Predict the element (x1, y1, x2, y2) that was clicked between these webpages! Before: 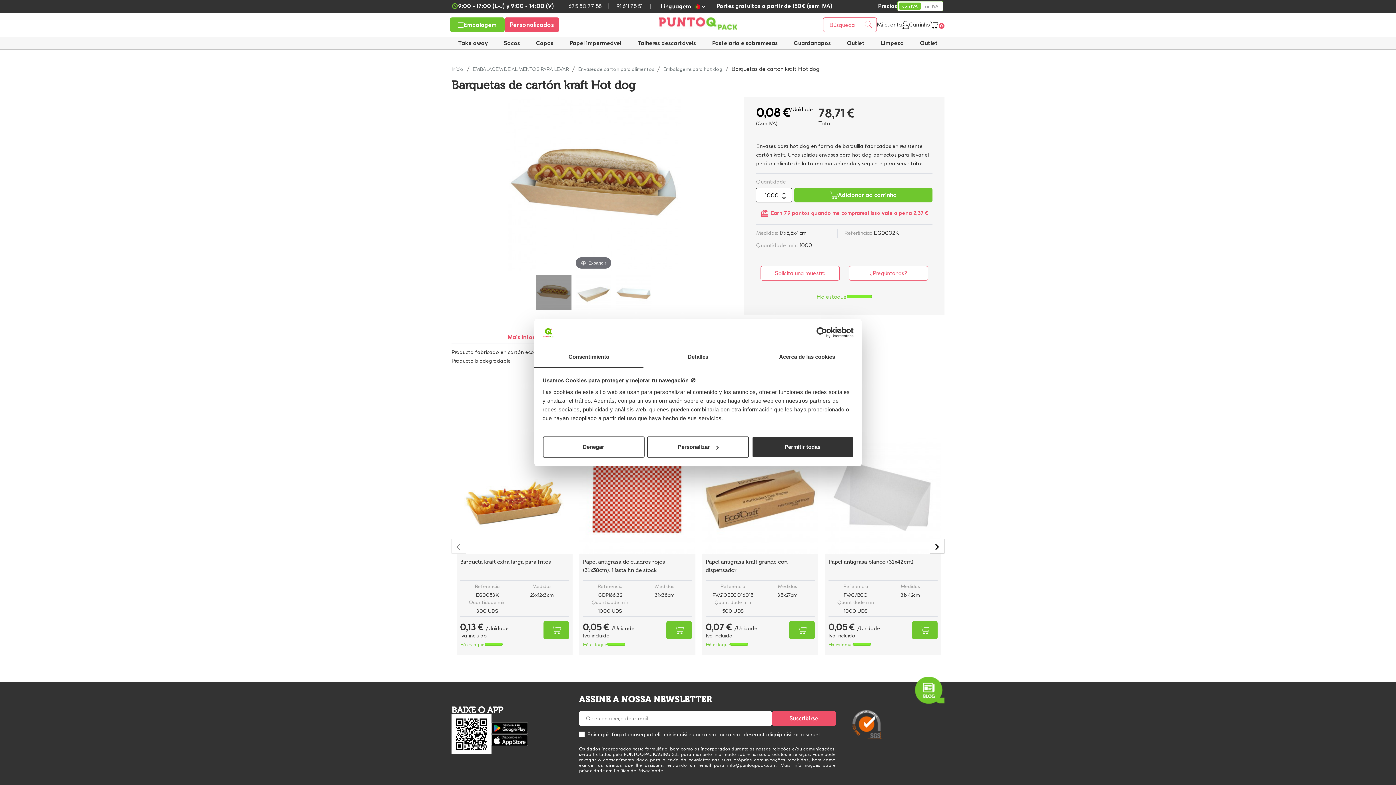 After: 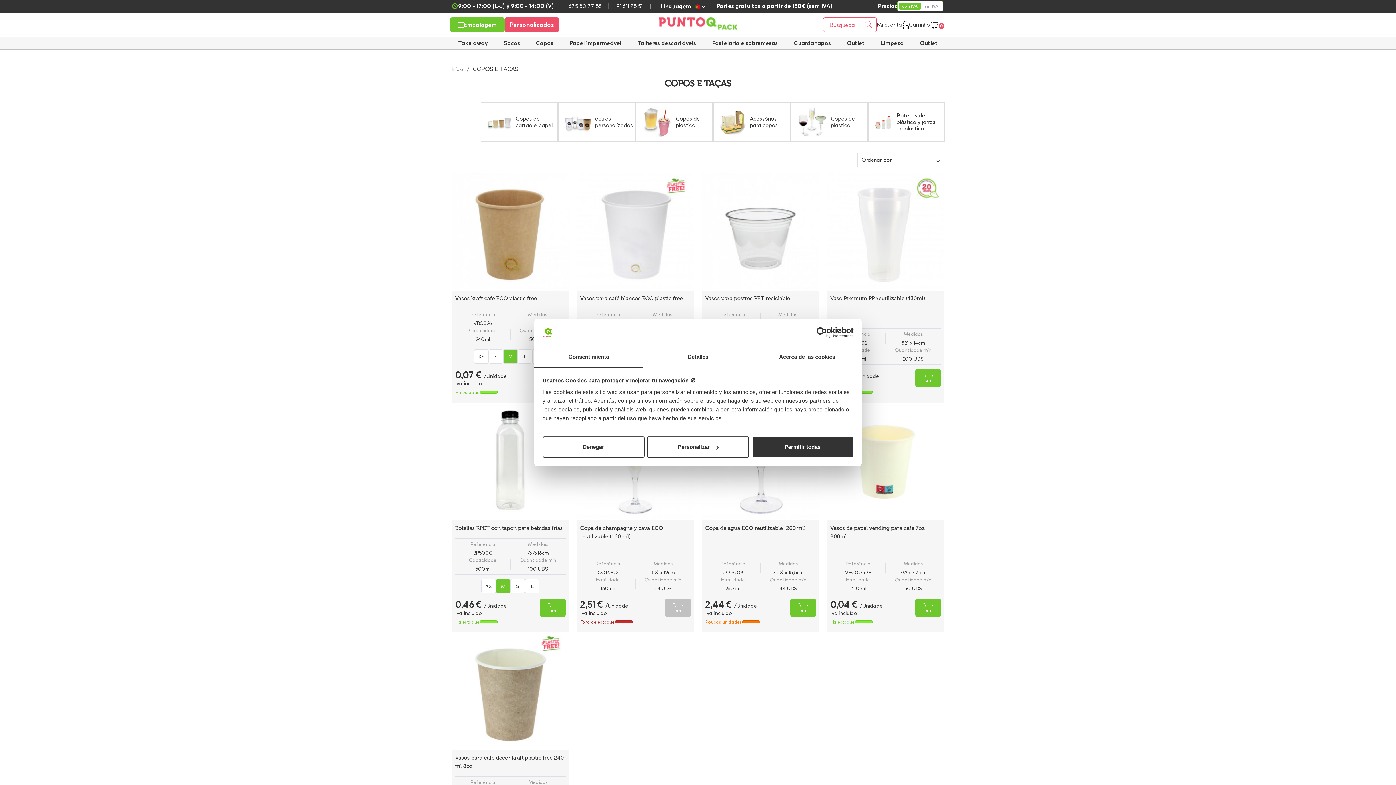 Action: label: Copos bbox: (528, 36, 560, 49)